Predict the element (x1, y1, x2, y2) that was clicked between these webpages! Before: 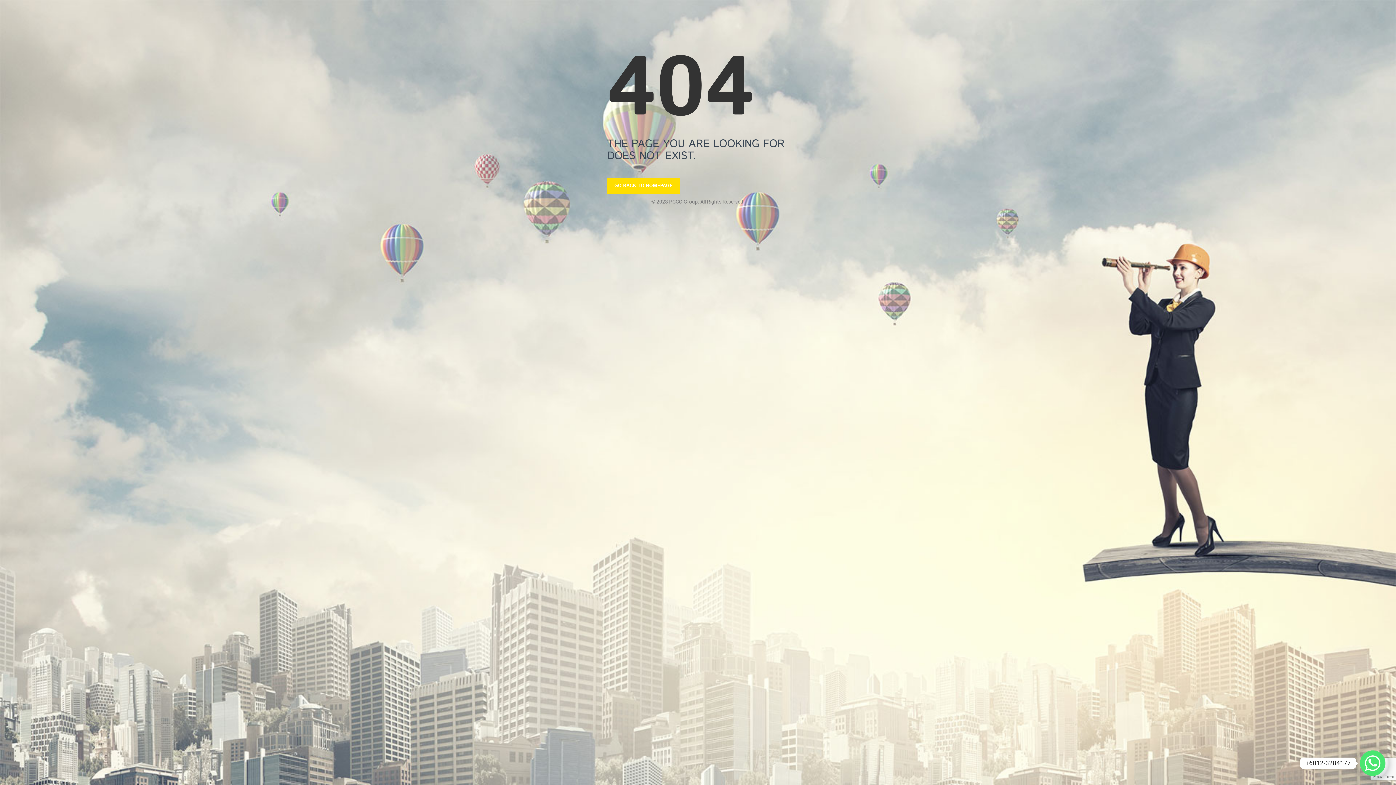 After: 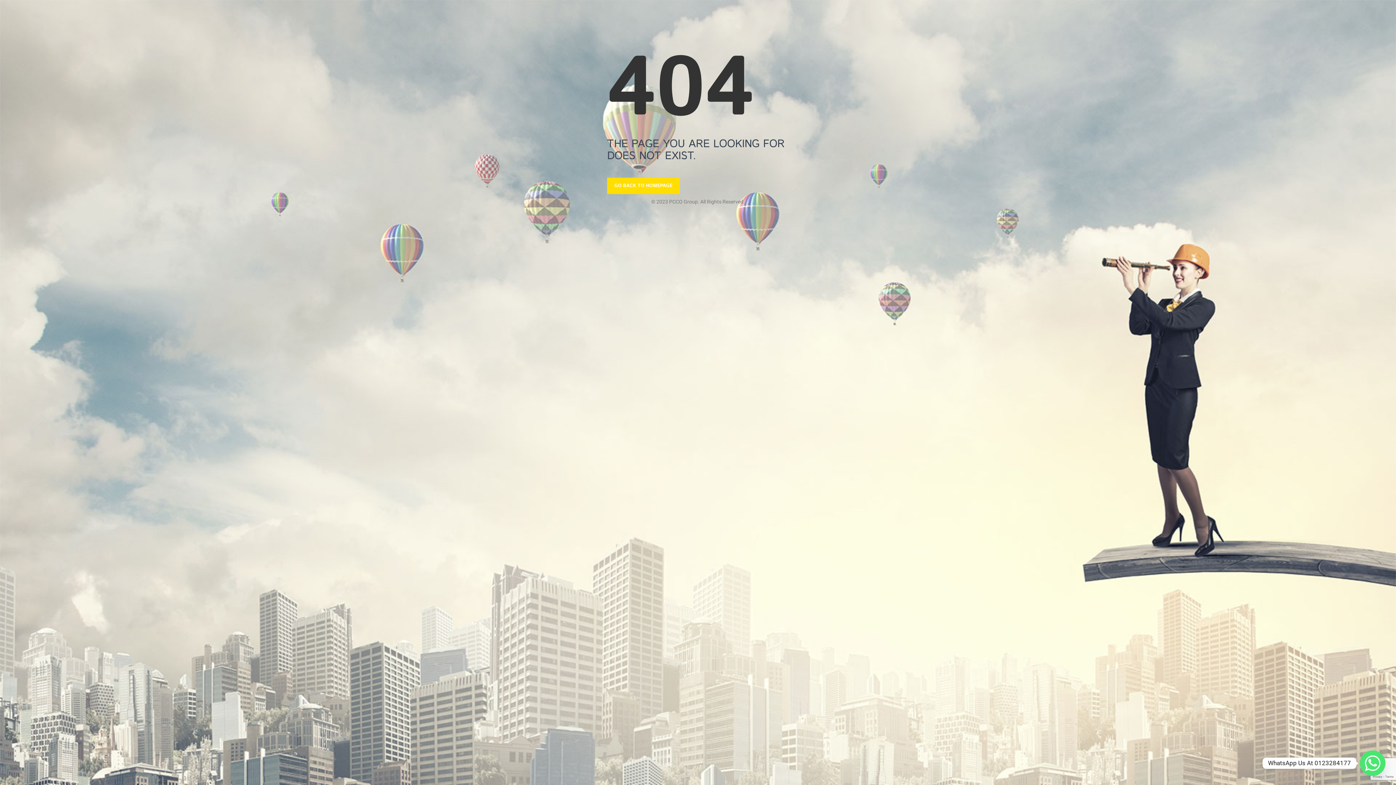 Action: label: Whatsapp bbox: (1360, 750, 1385, 776)